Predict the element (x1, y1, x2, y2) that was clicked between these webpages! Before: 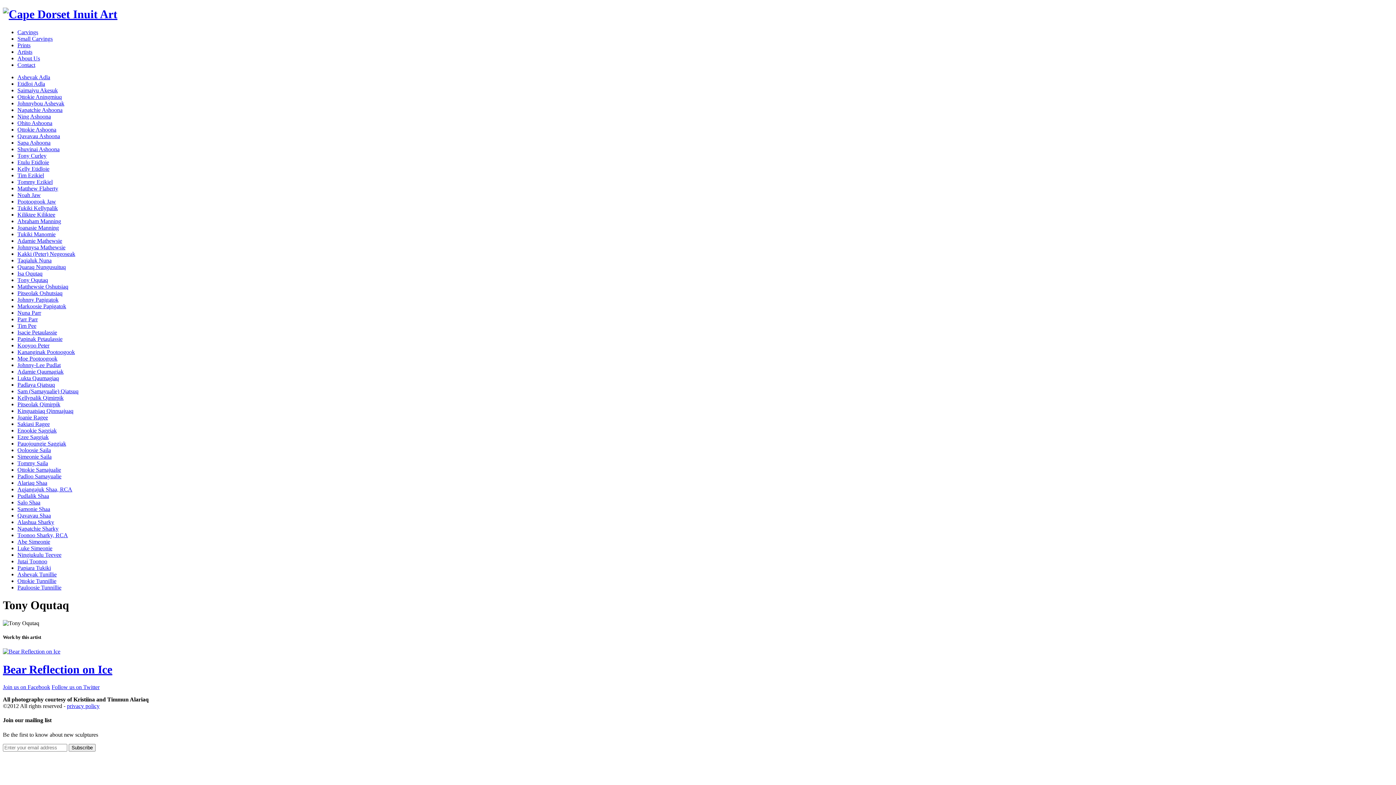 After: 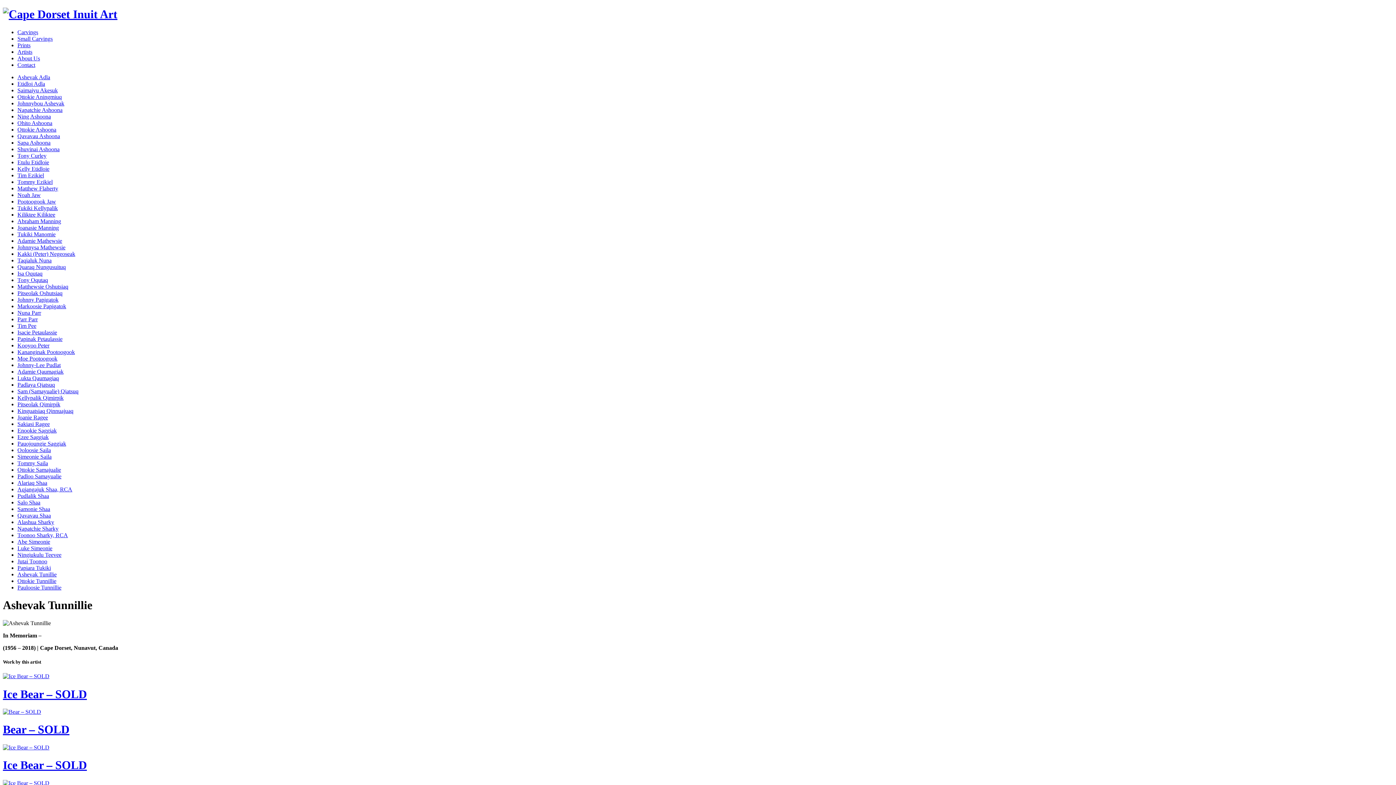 Action: label: Ashevak Tunillie bbox: (17, 571, 56, 577)